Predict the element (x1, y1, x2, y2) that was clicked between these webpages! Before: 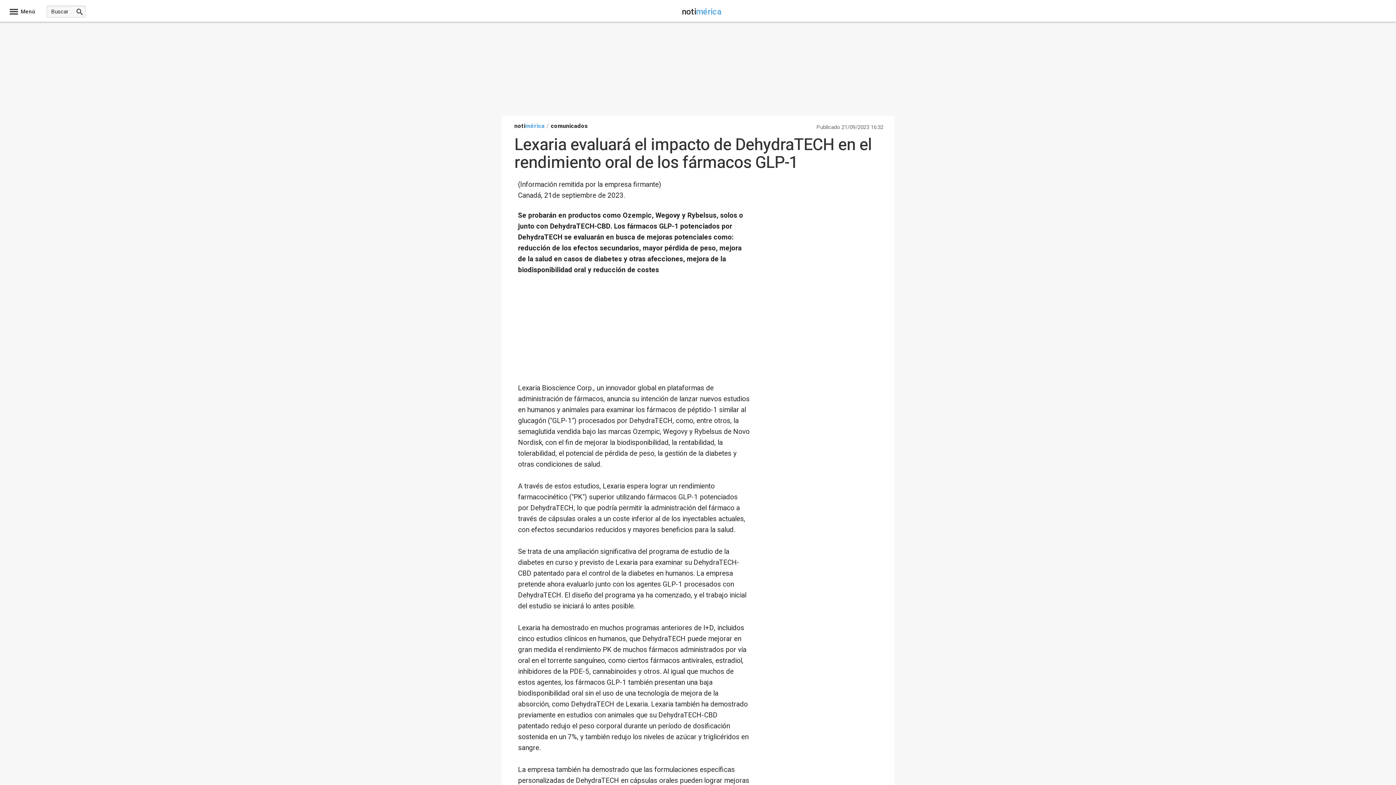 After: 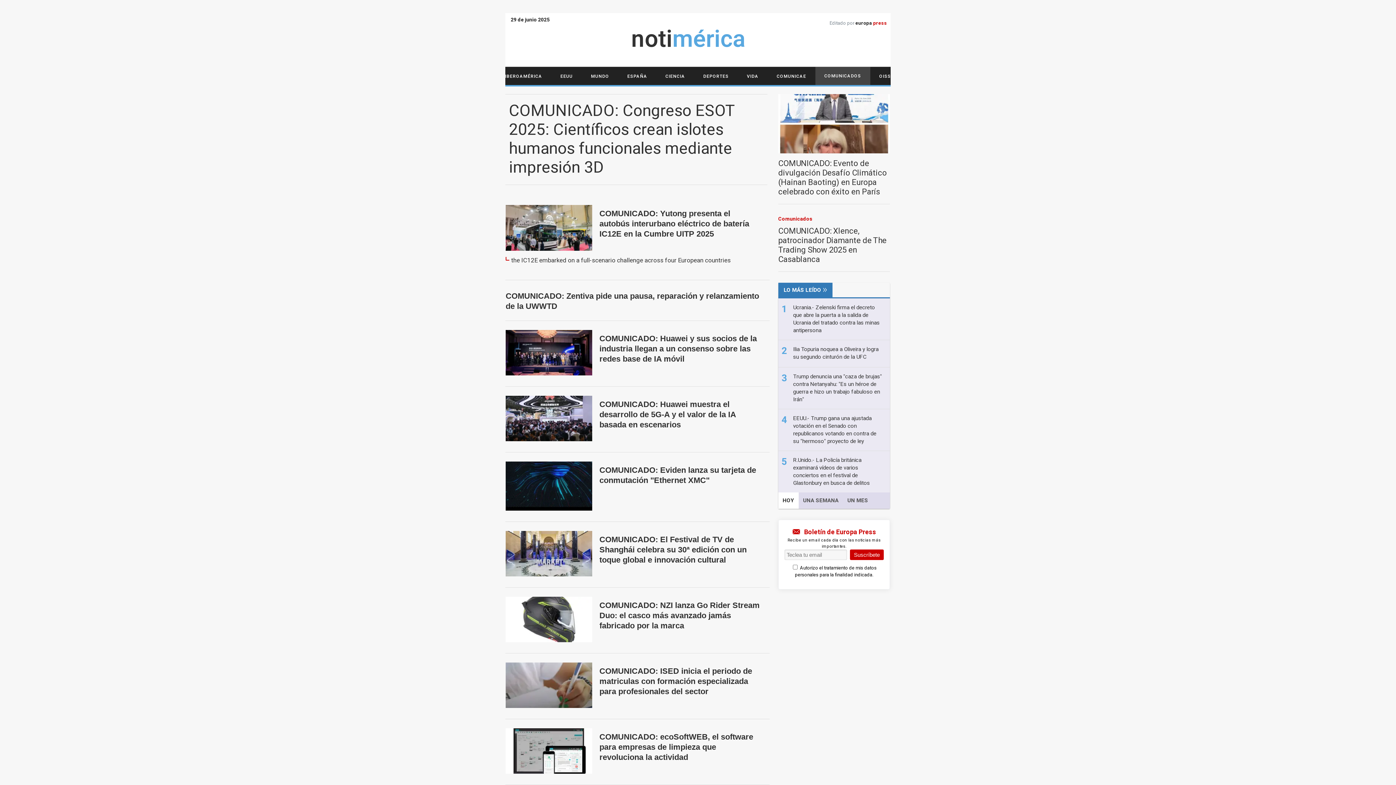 Action: bbox: (550, 121, 588, 130) label: comunicados